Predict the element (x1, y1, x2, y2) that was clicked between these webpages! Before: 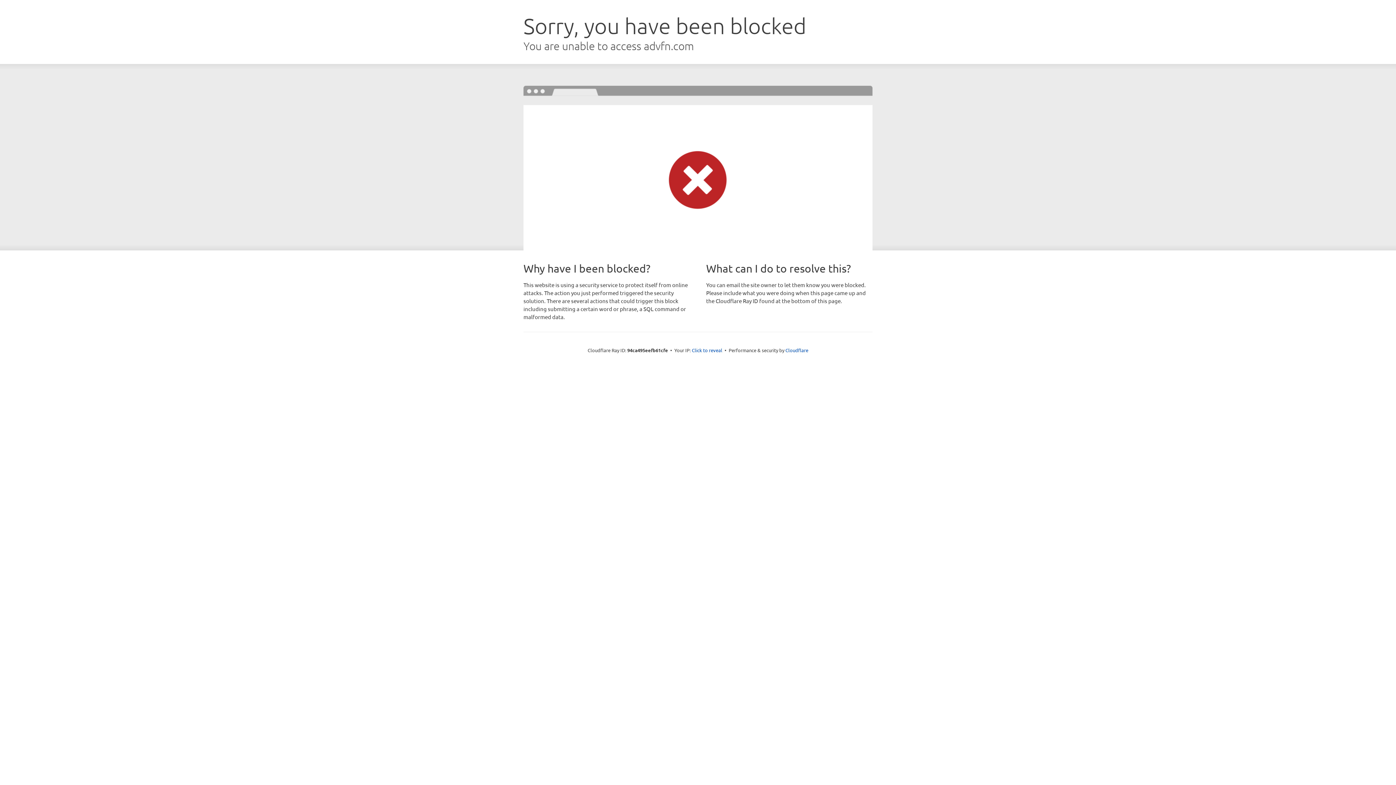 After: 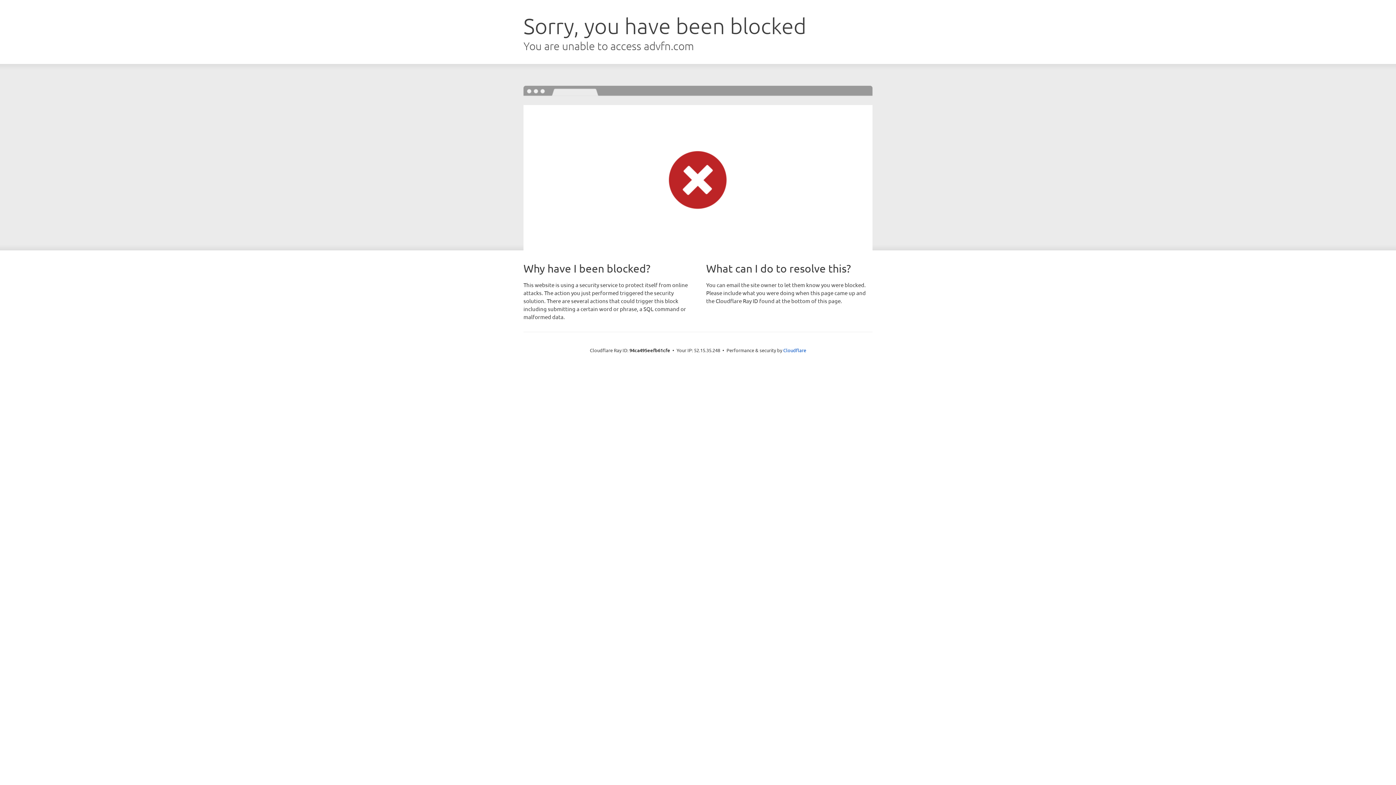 Action: bbox: (692, 346, 722, 353) label: Click to reveal